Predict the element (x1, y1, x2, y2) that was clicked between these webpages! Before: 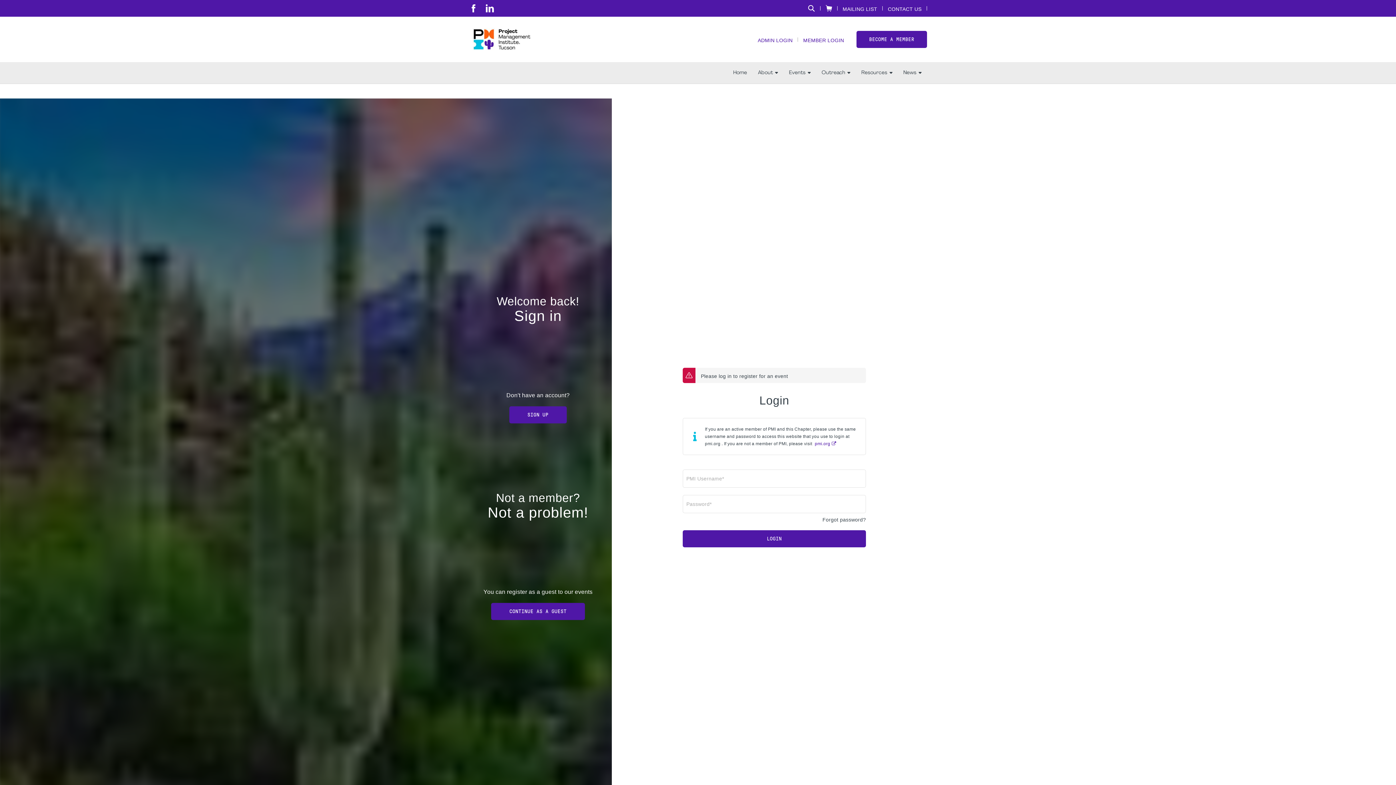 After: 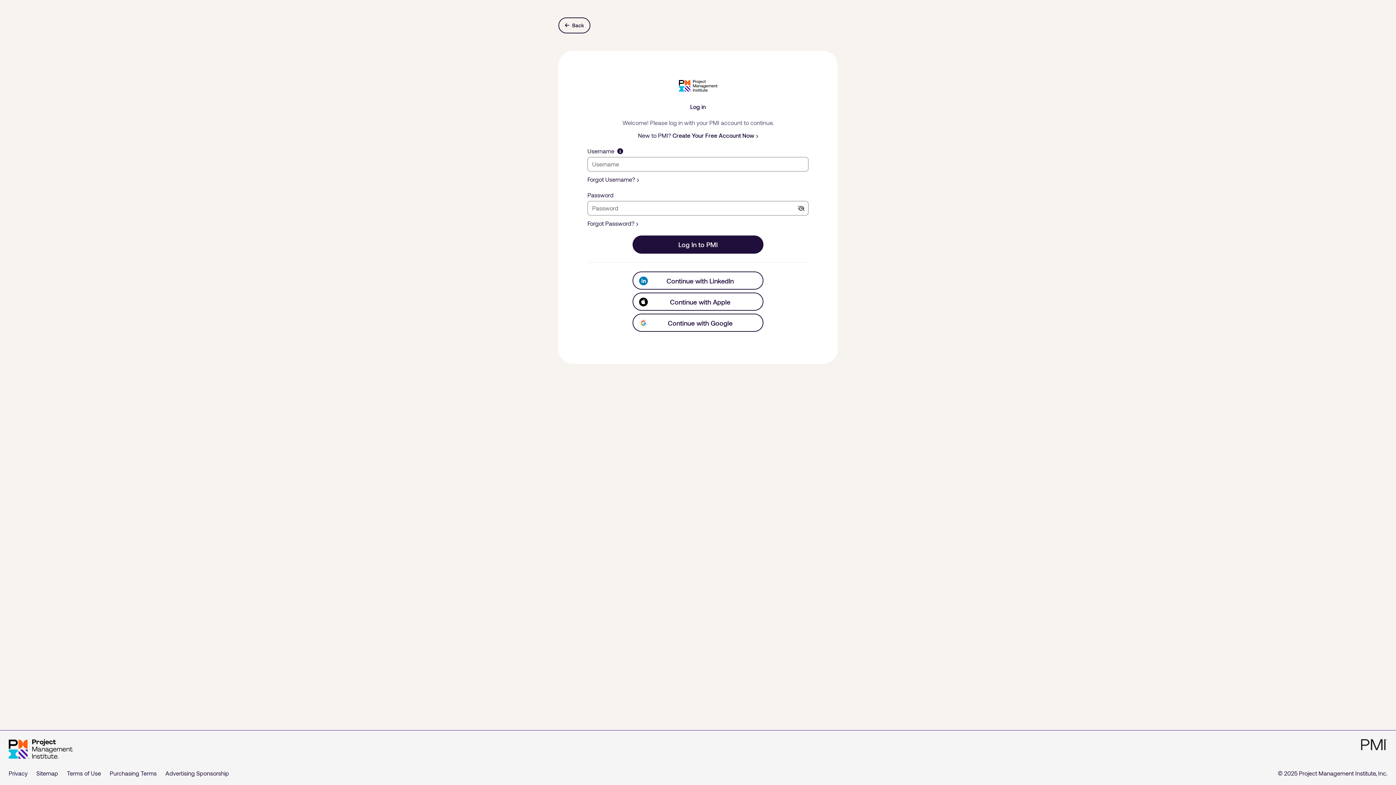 Action: label: MEMBER LOGIN bbox: (798, 36, 849, 42)